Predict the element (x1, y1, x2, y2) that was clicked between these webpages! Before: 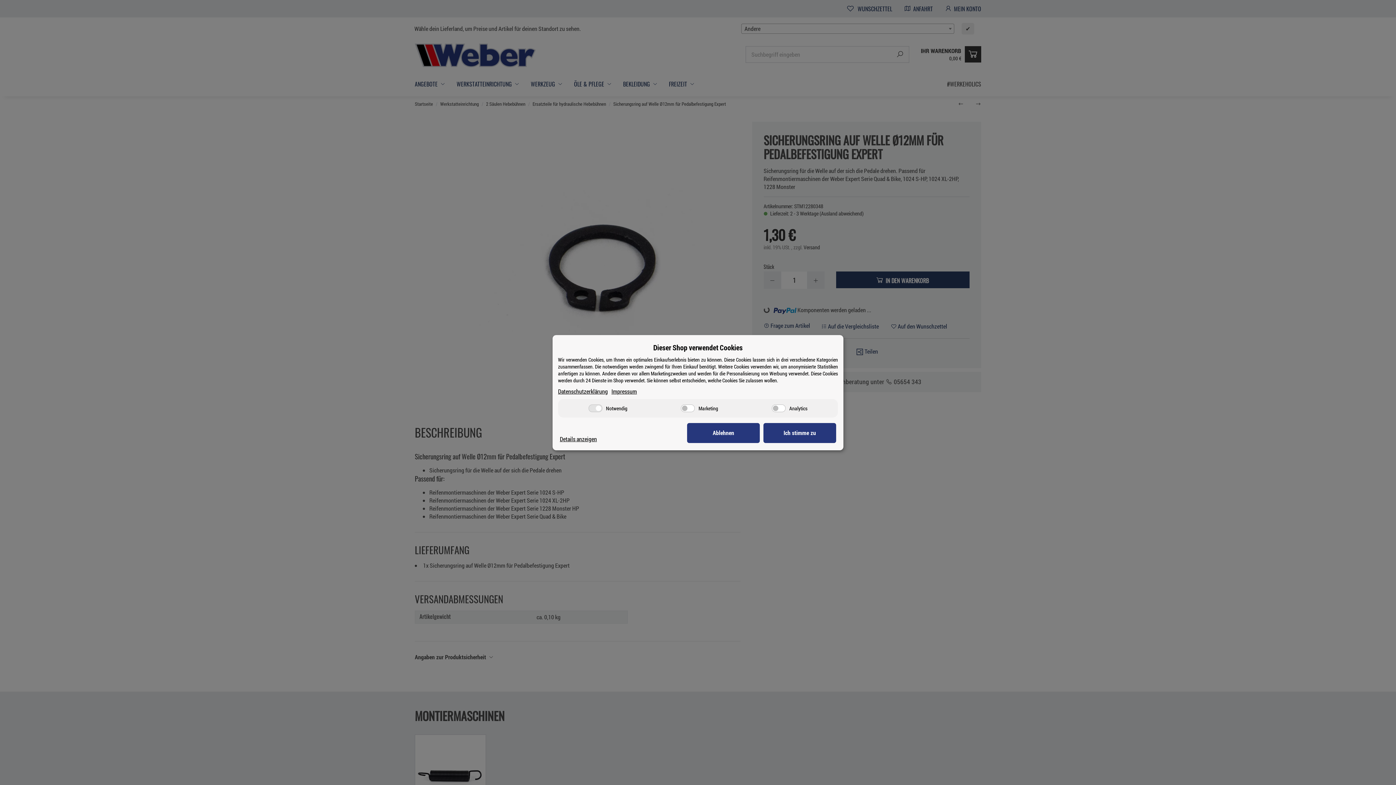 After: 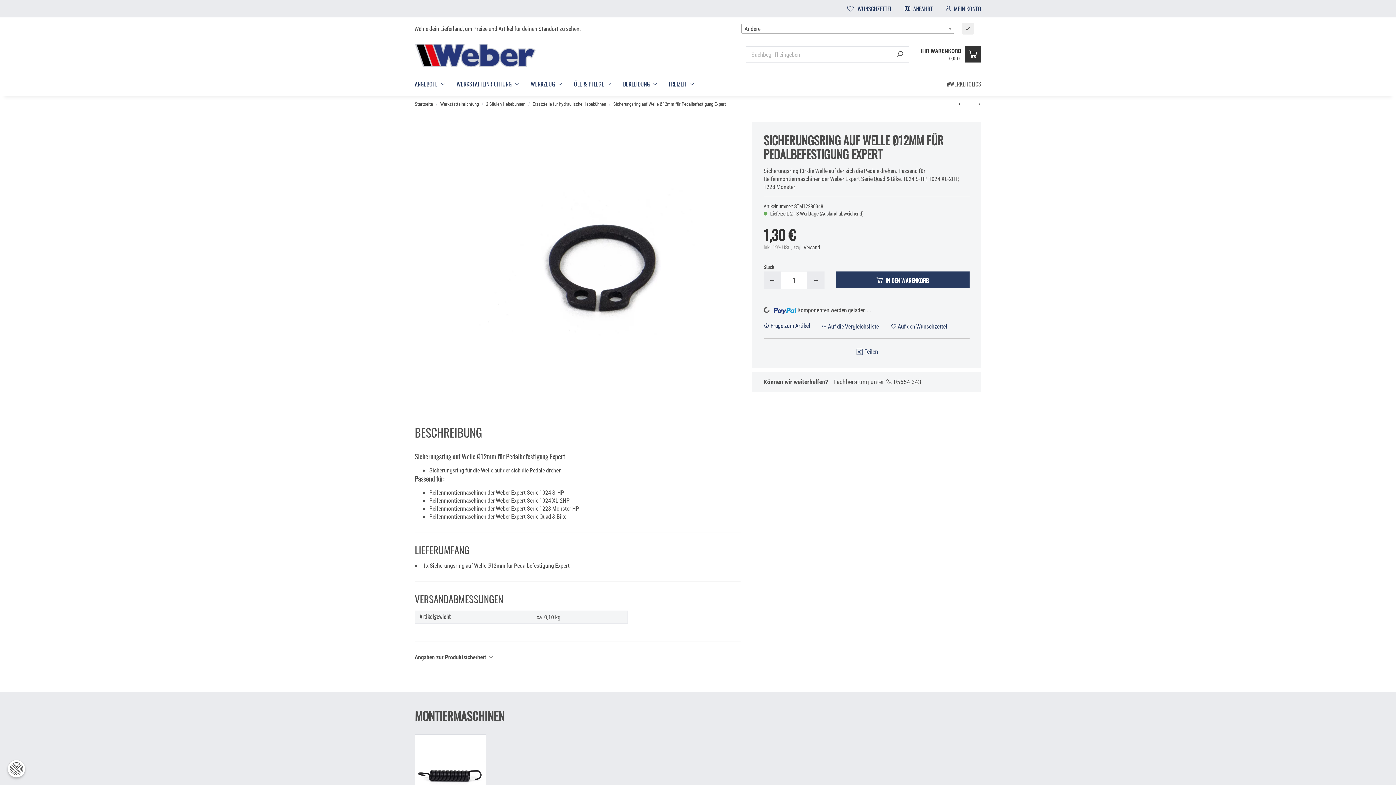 Action: bbox: (763, 423, 836, 443) label: Ich stimme zu